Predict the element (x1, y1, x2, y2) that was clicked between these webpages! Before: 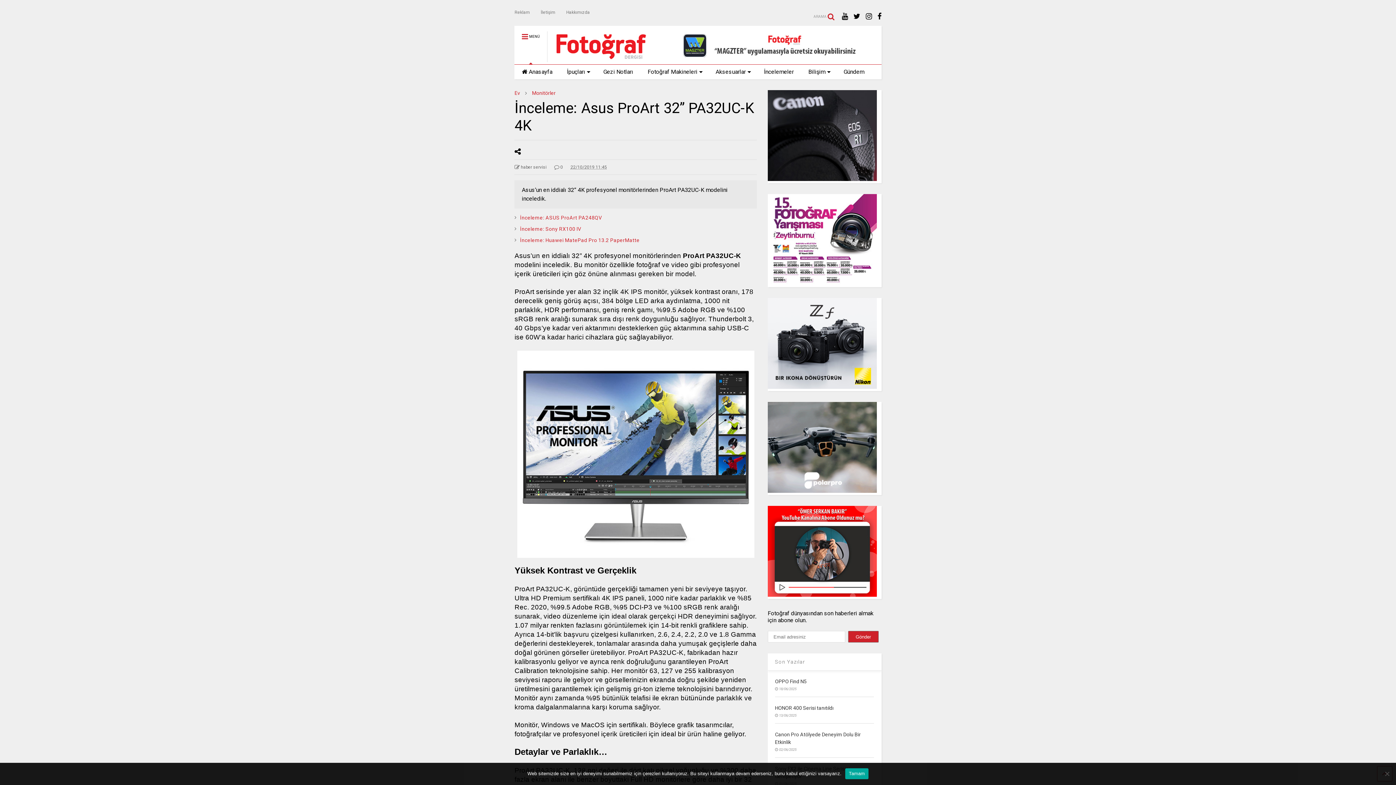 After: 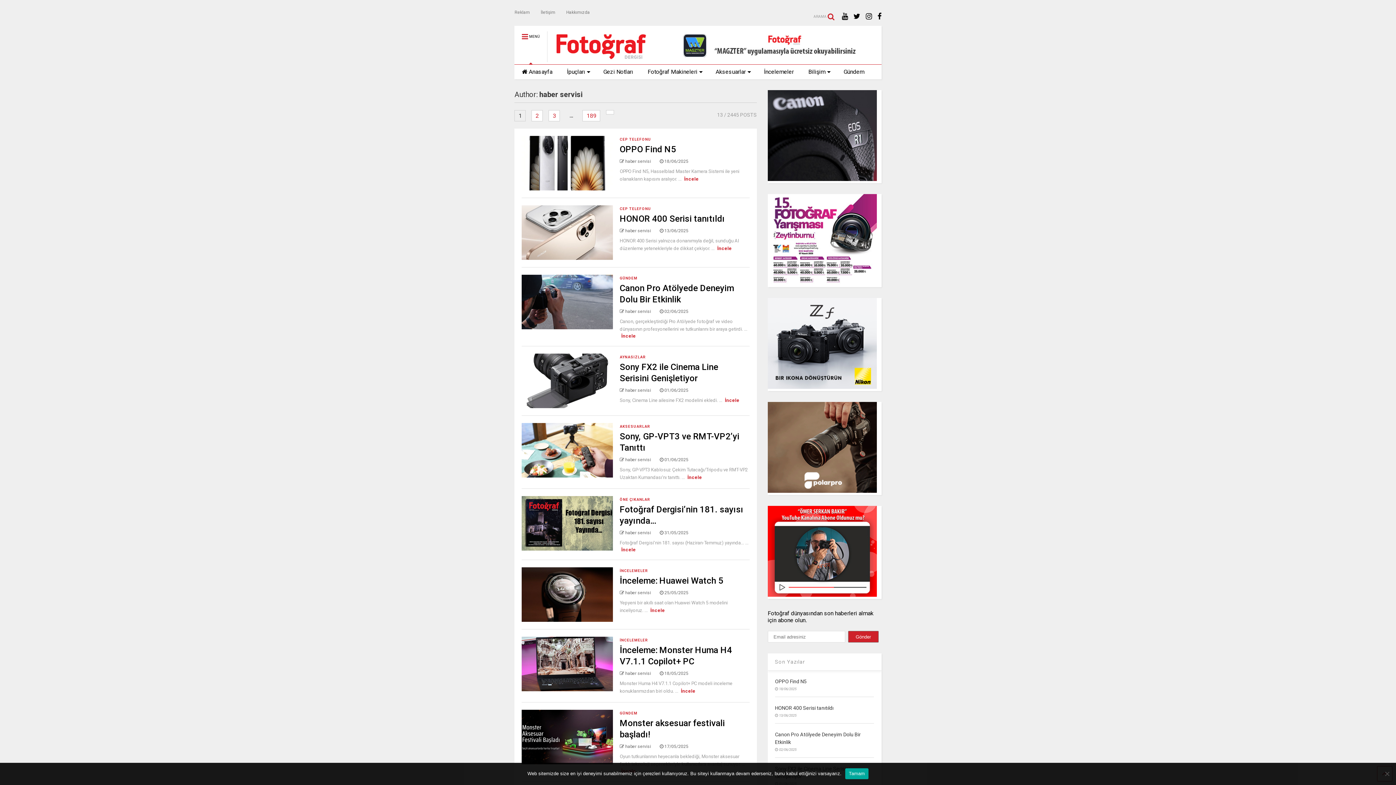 Action: bbox: (514, 163, 546, 170) label:  haber servisi